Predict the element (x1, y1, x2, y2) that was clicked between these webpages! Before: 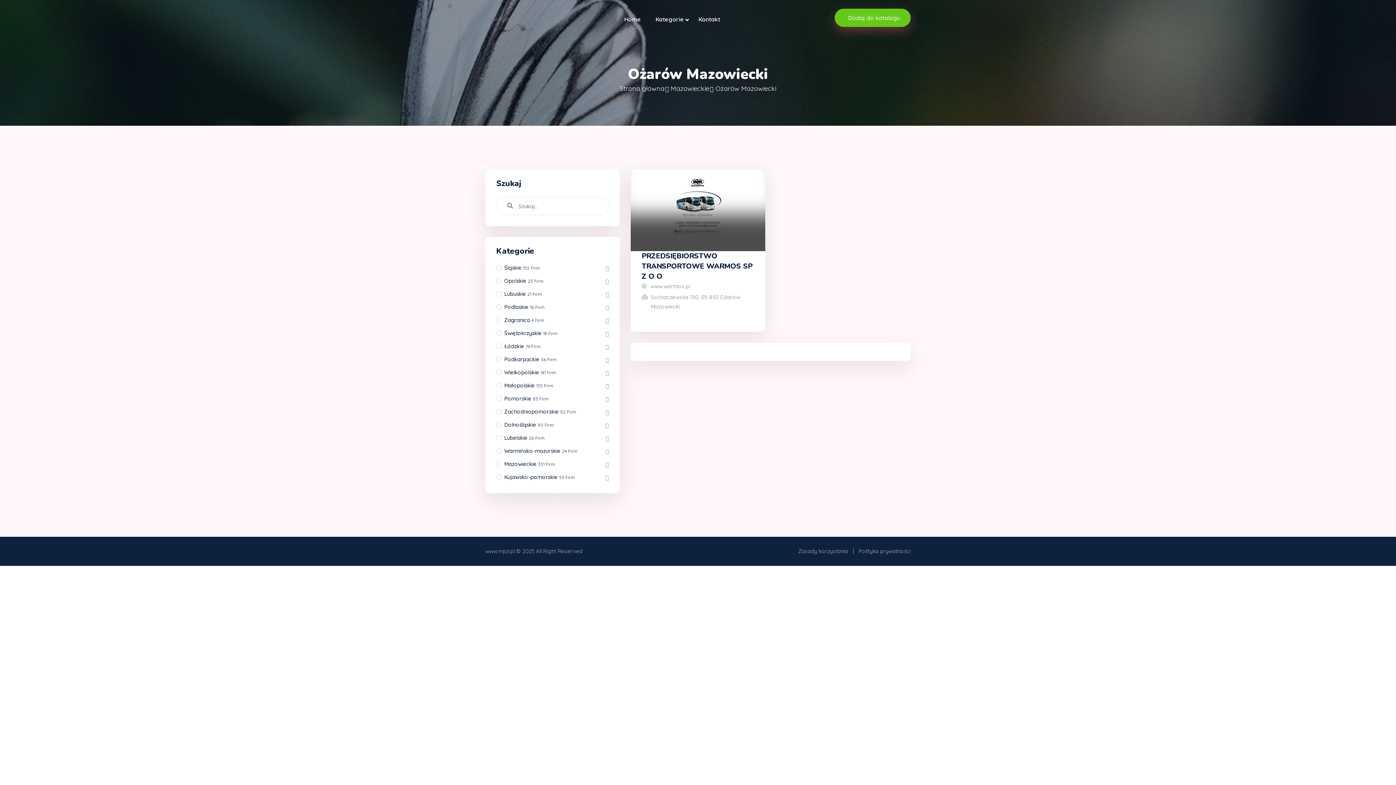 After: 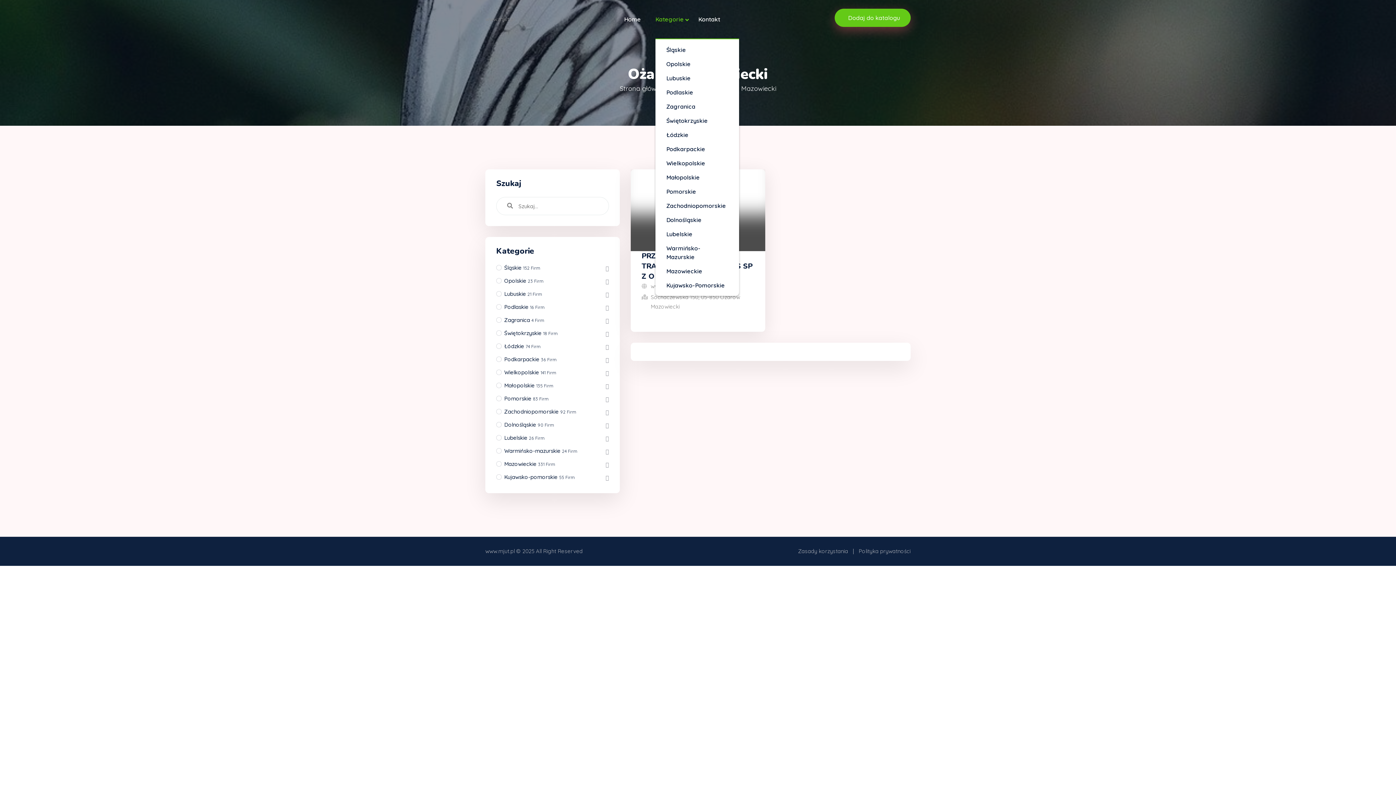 Action: bbox: (655, 13, 689, 24) label: Kategorie